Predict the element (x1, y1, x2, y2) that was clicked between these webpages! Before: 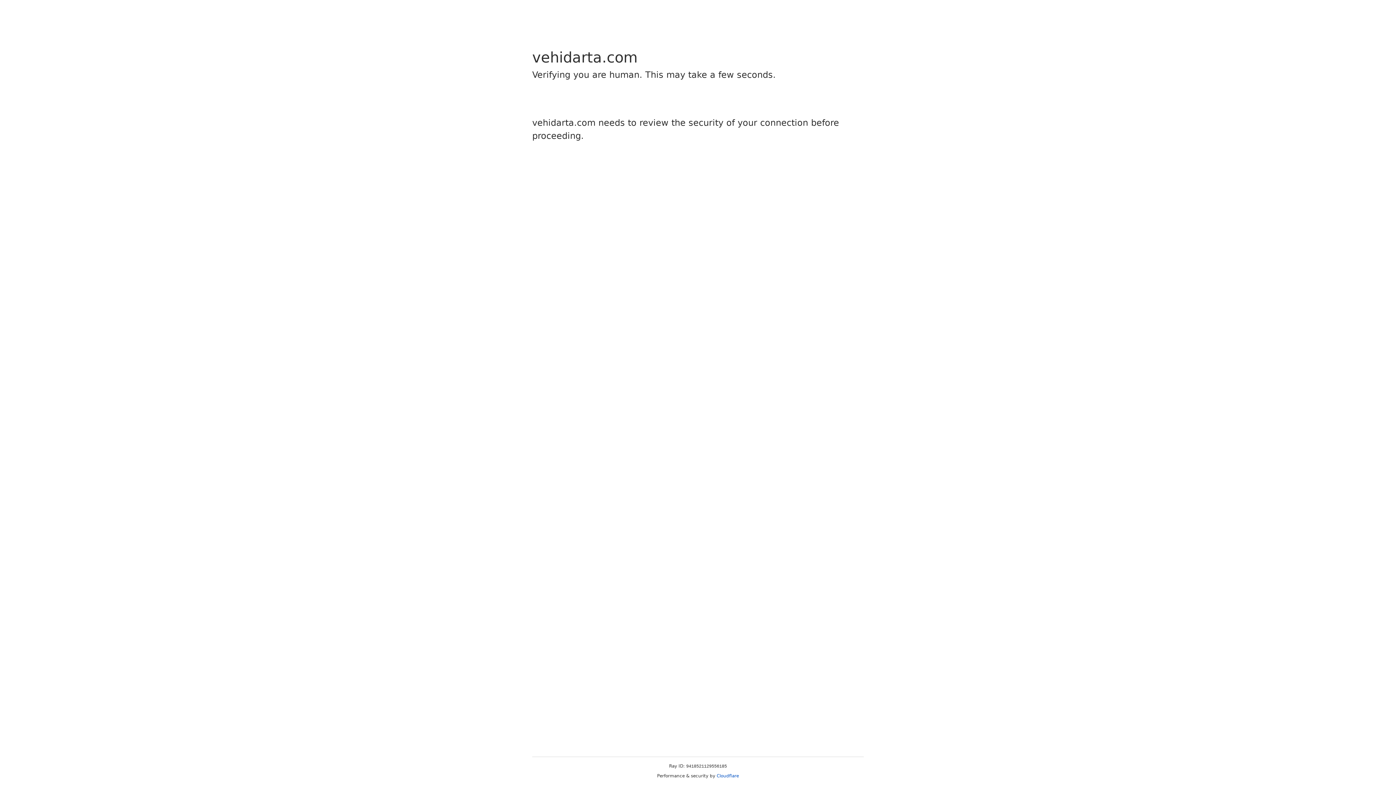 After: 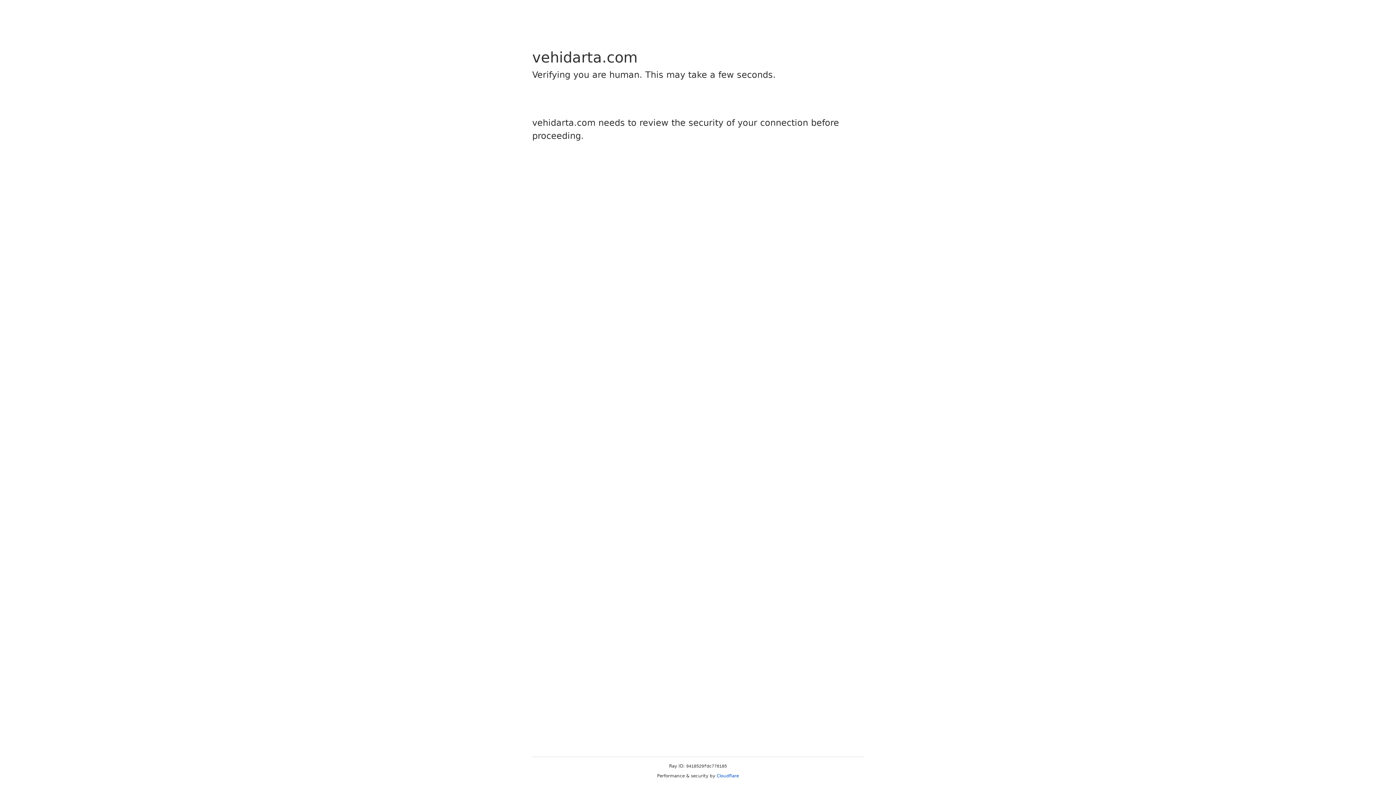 Action: bbox: (716, 773, 739, 778) label: Cloudflare